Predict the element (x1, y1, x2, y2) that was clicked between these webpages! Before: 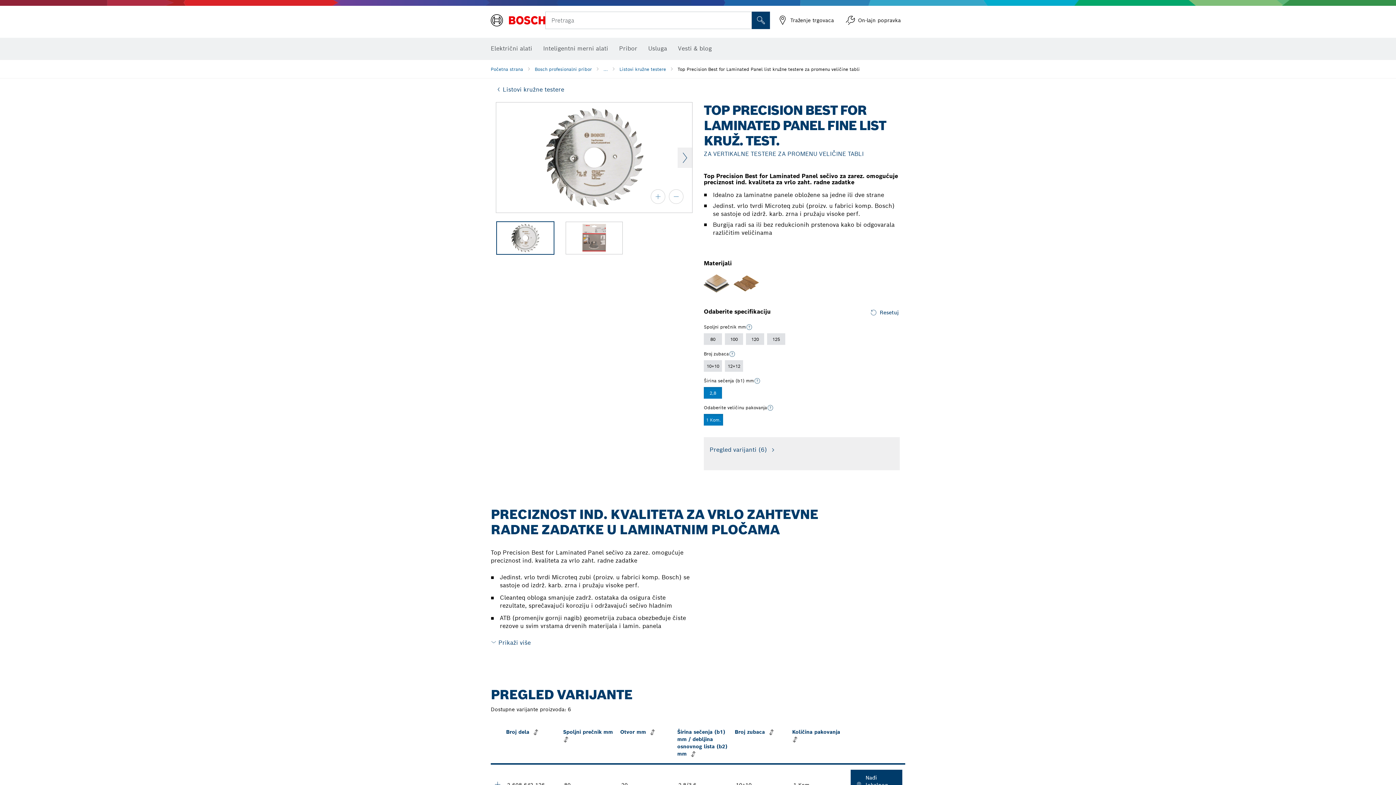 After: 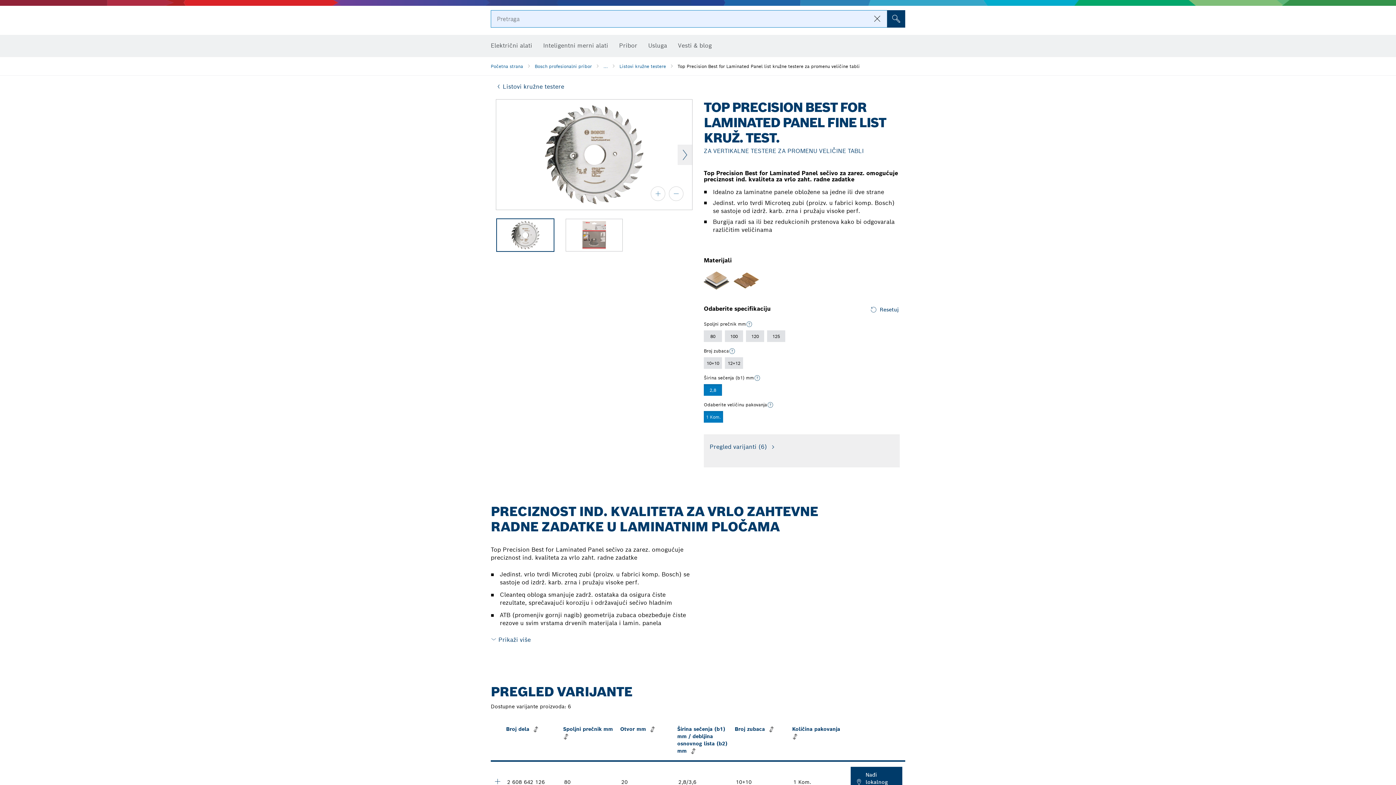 Action: bbox: (752, 11, 770, 29) label: Претрага на лицу места